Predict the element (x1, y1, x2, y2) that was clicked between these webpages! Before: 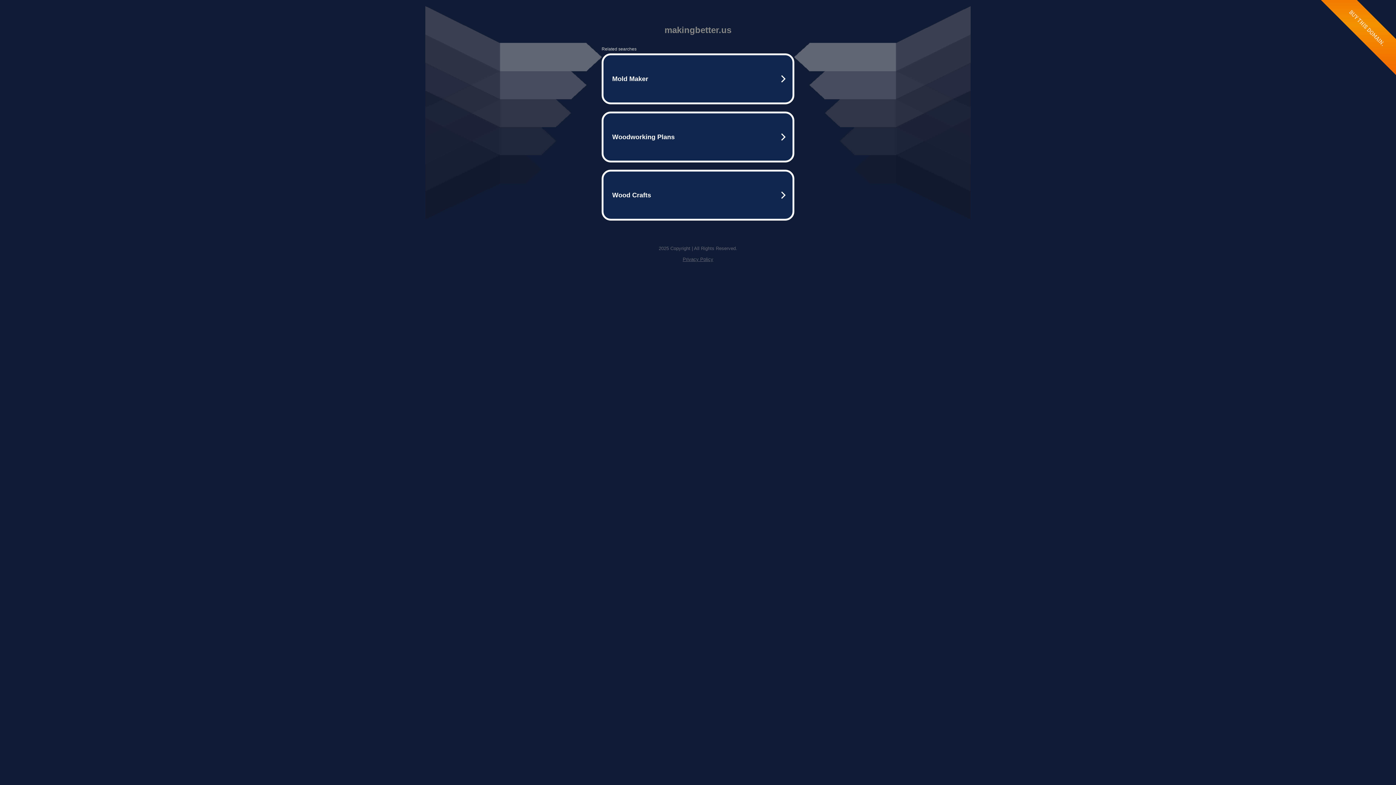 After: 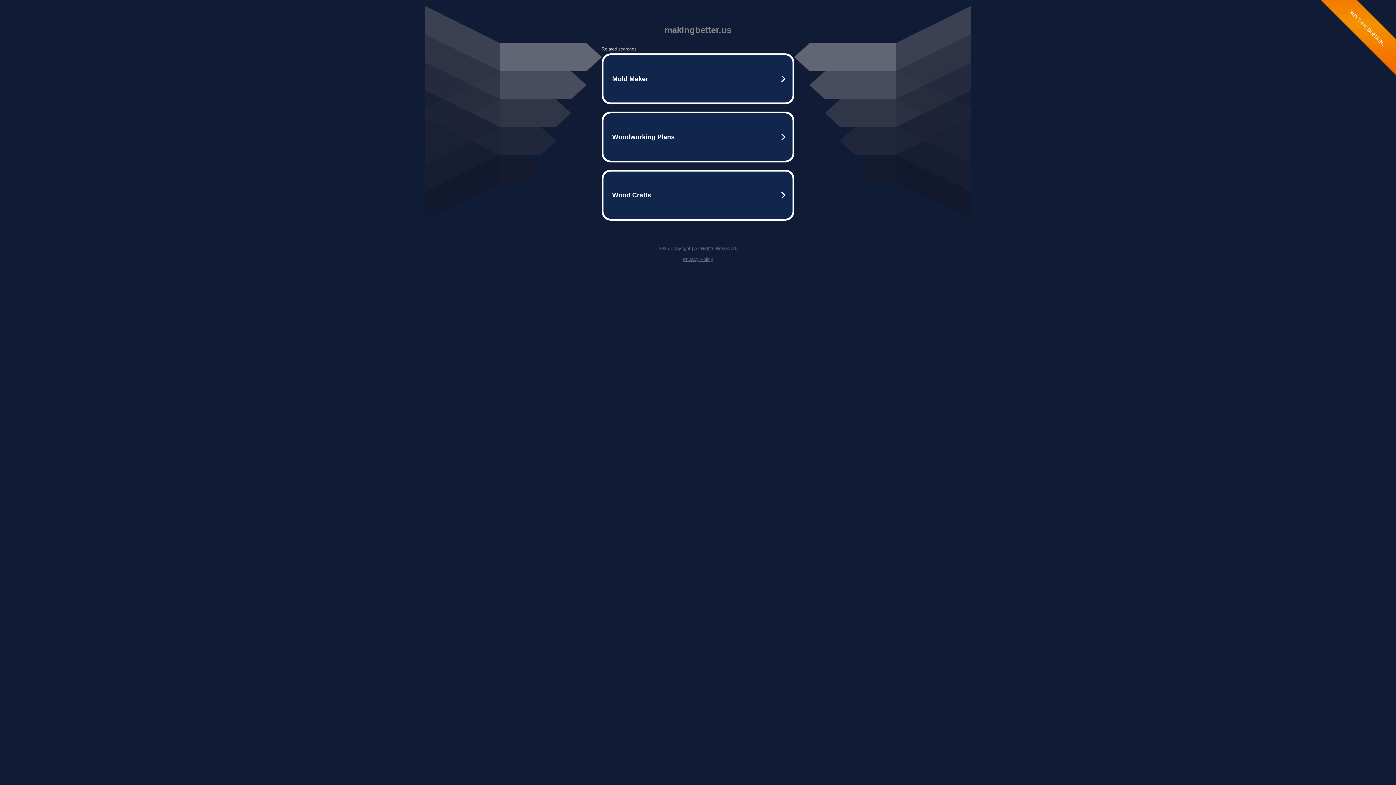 Action: label: Privacy Policy bbox: (682, 256, 713, 262)